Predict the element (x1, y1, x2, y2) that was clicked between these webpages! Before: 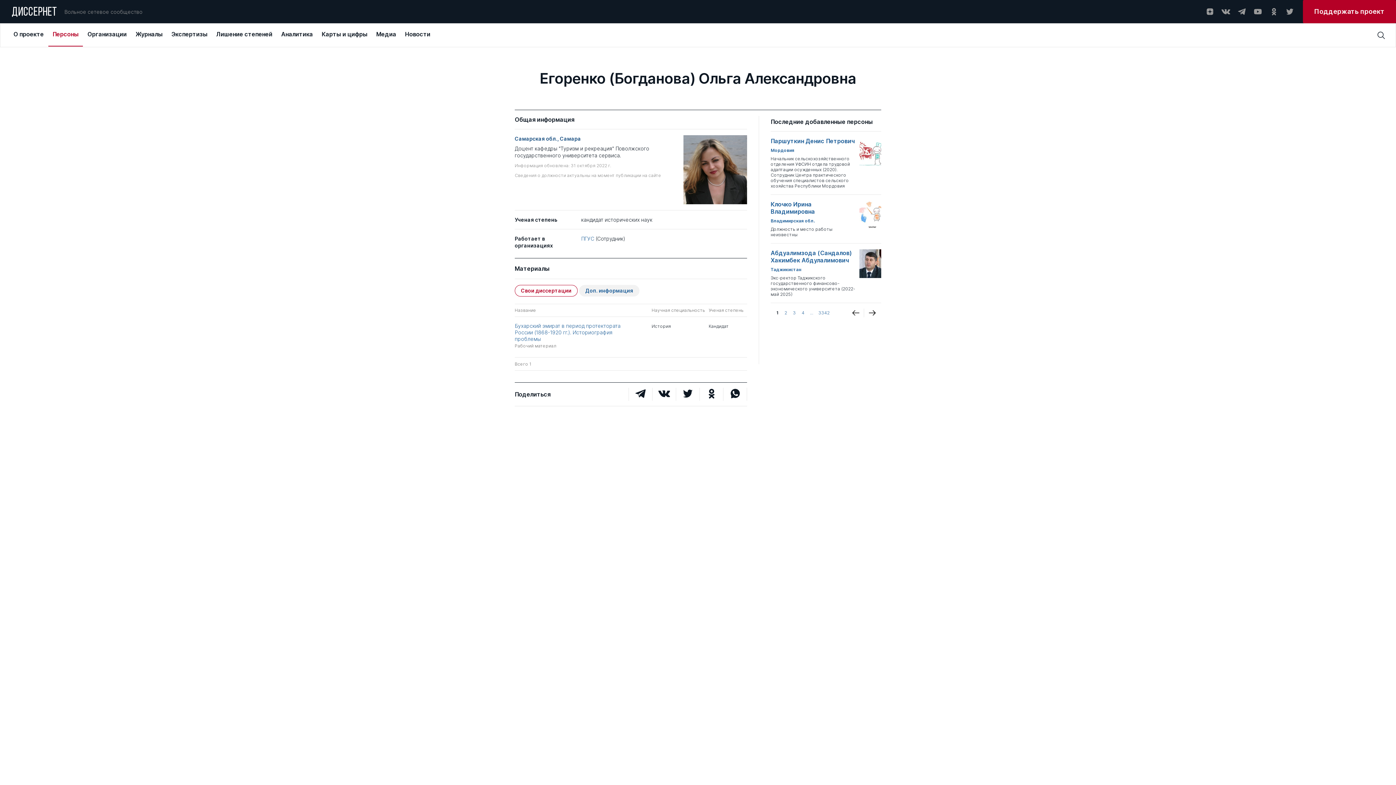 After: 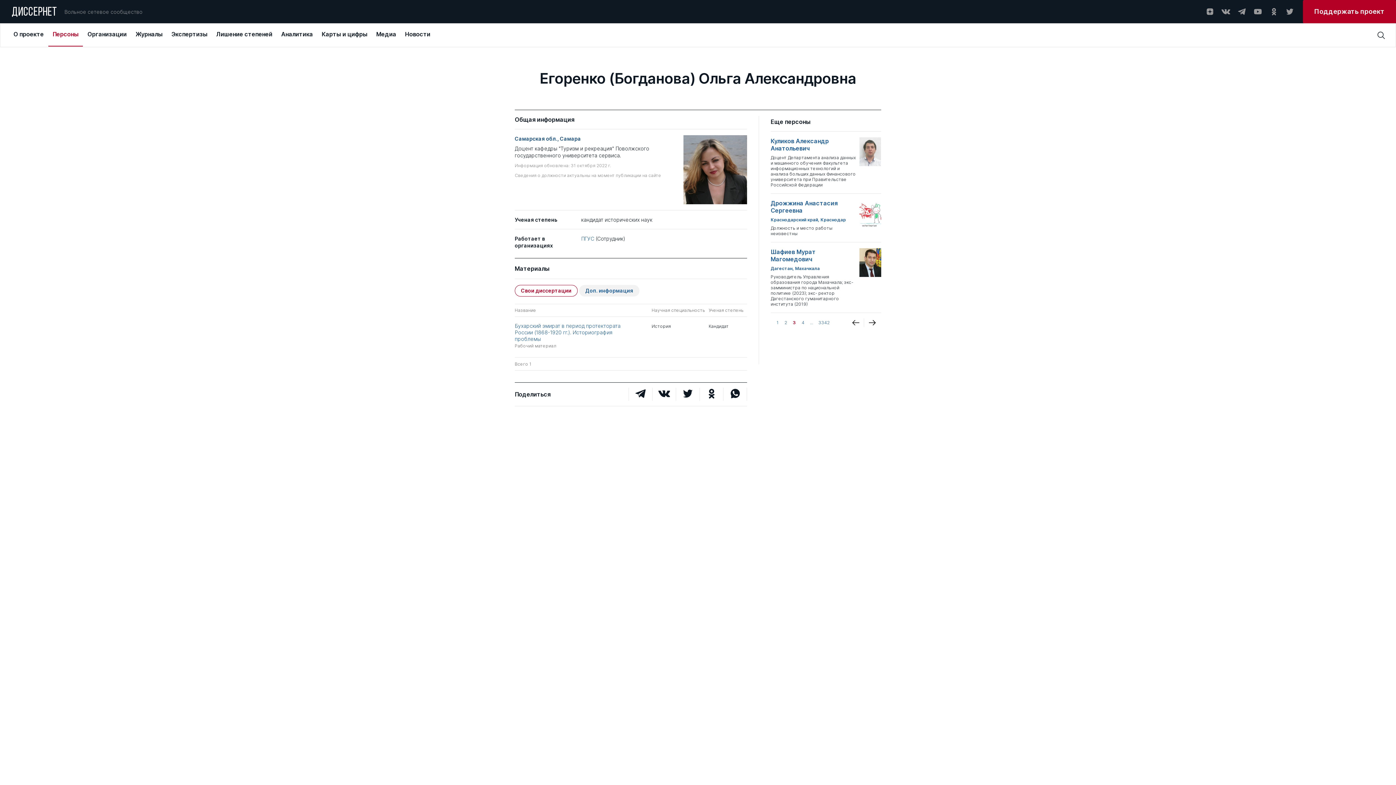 Action: bbox: (790, 303, 798, 322) label: 3